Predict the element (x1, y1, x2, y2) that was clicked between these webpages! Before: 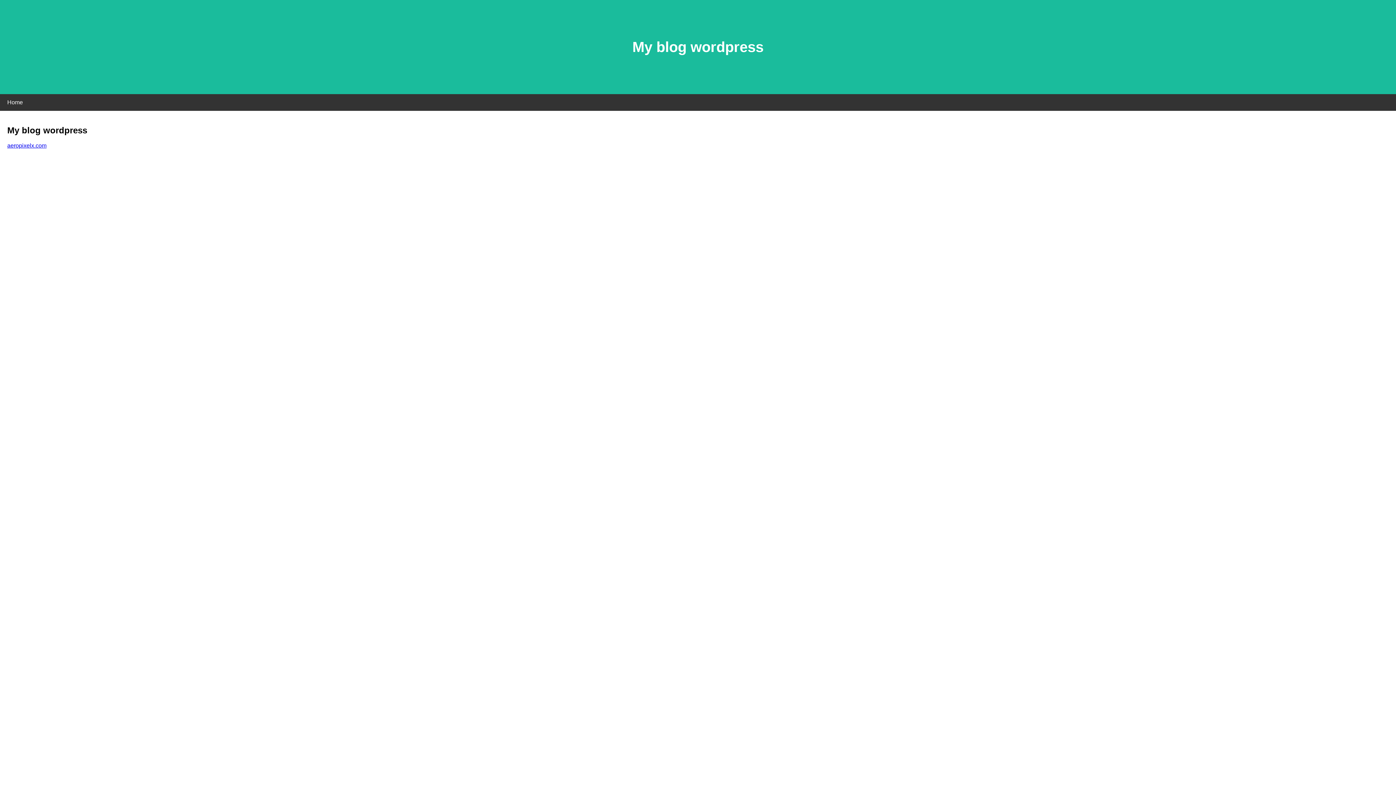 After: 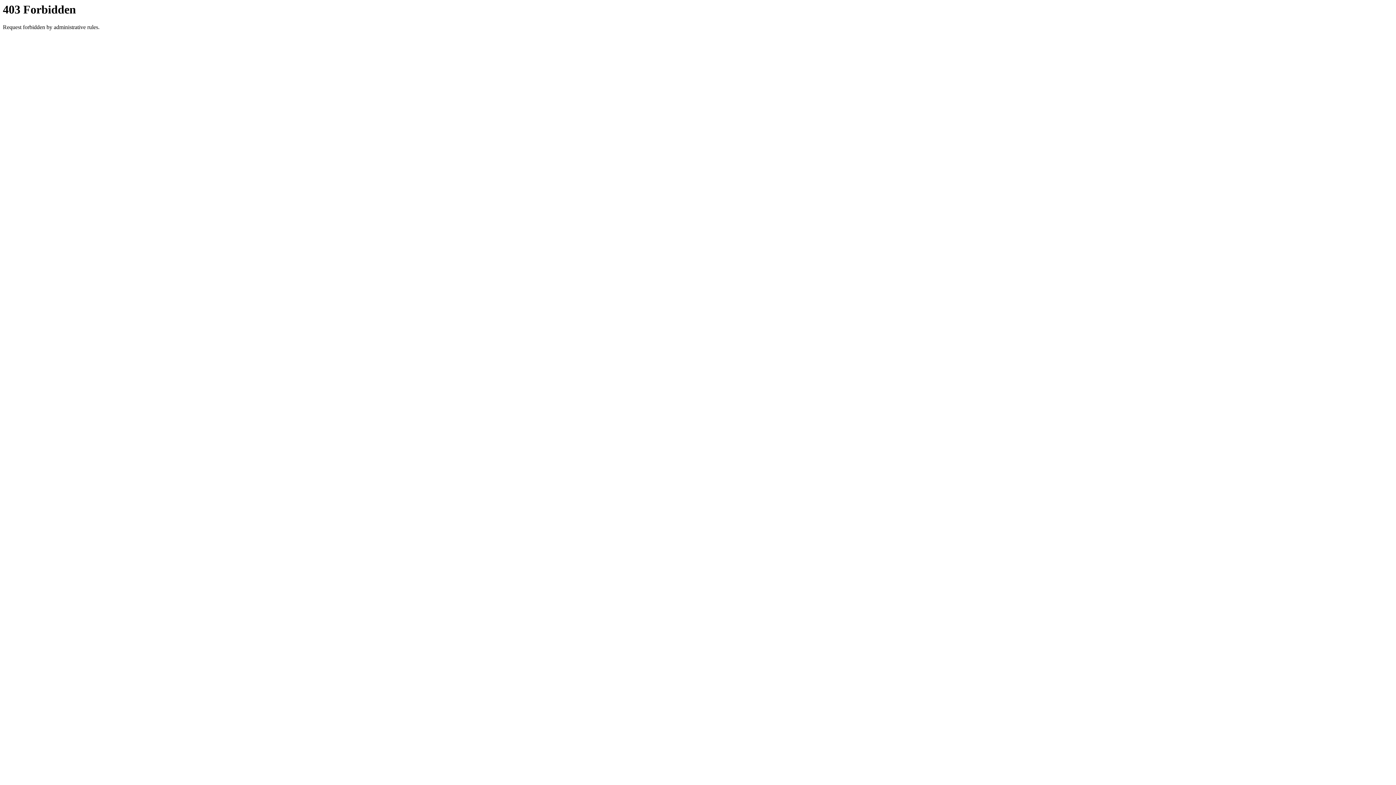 Action: bbox: (7, 142, 46, 148) label: aeropixelx.com